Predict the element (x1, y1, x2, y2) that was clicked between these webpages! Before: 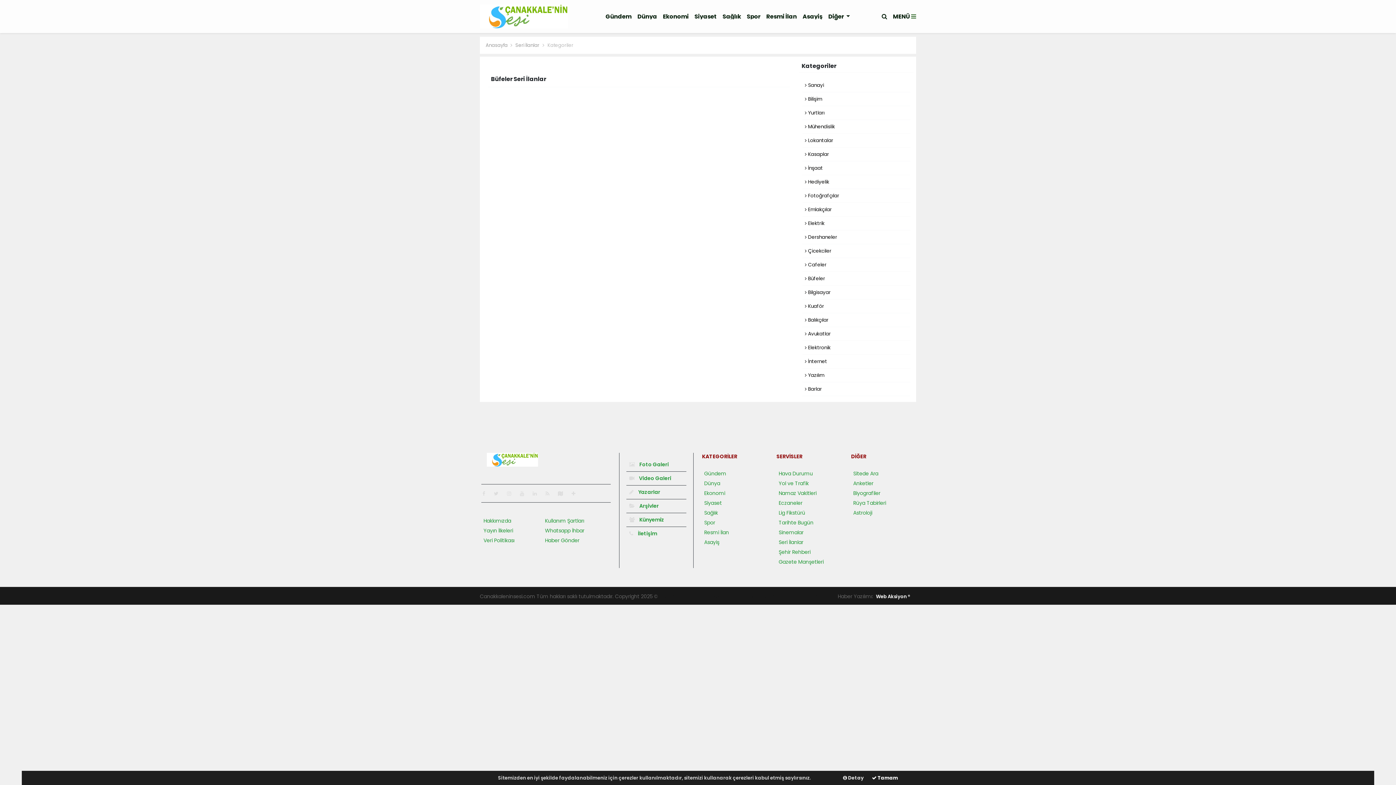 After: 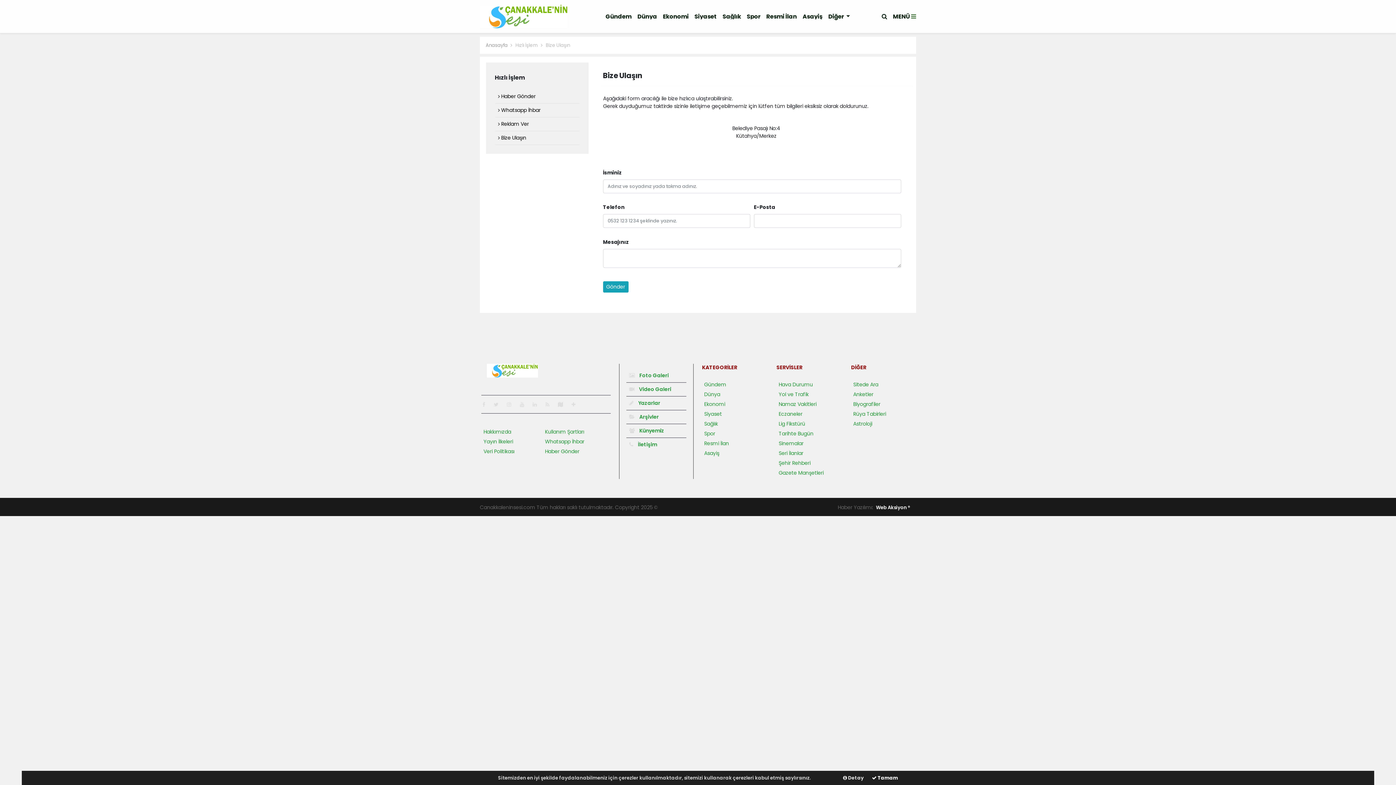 Action: bbox: (629, 530, 657, 537) label:  İletişim